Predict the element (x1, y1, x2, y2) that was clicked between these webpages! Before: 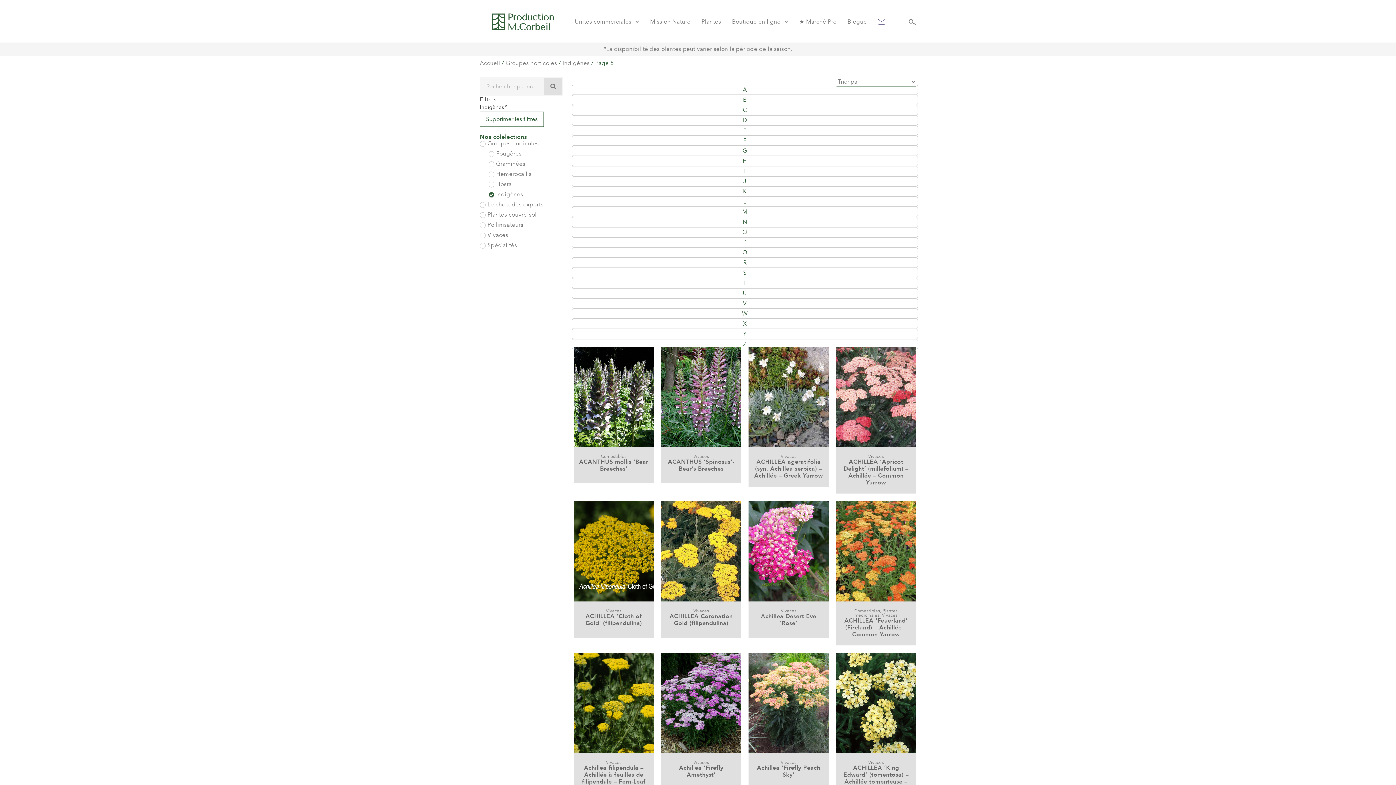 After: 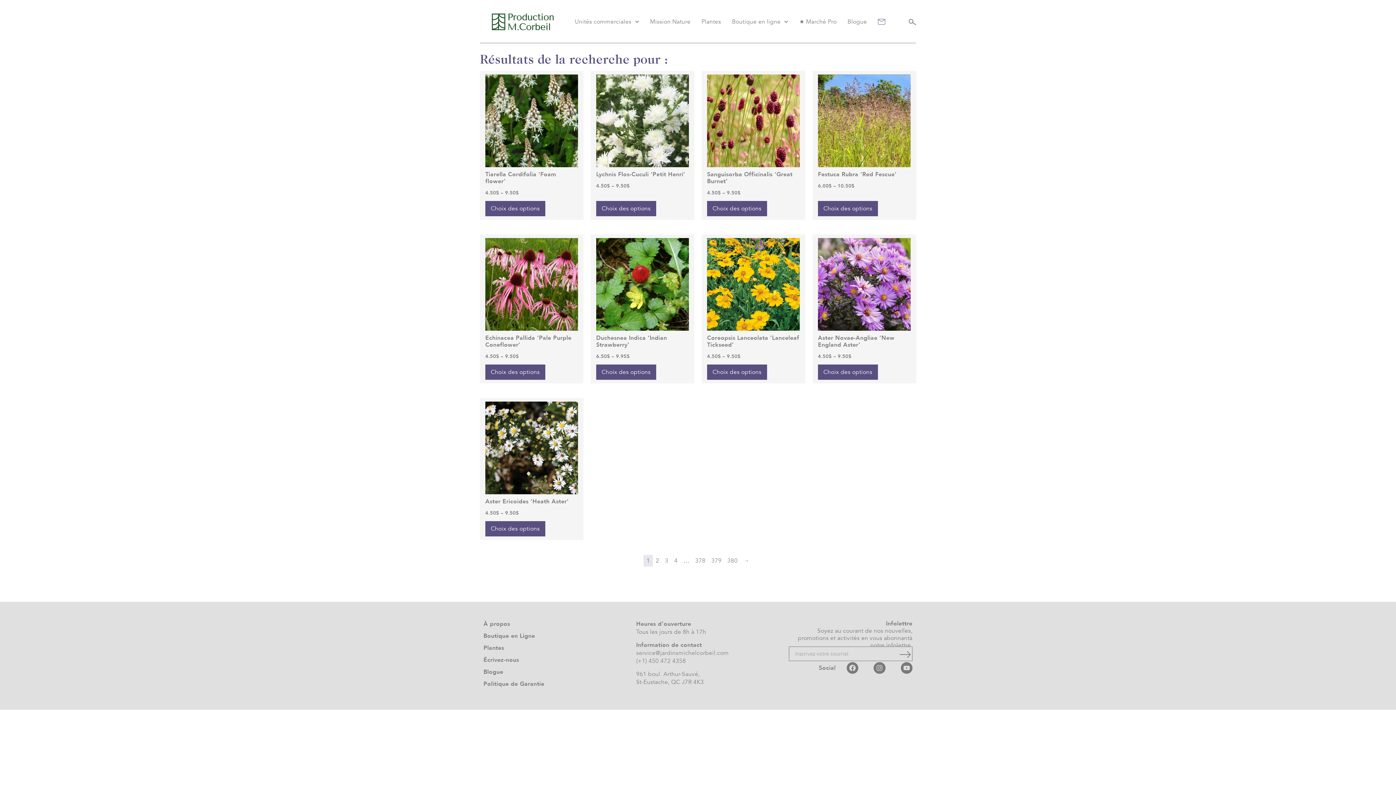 Action: bbox: (544, 77, 562, 95) label: Rechercher 